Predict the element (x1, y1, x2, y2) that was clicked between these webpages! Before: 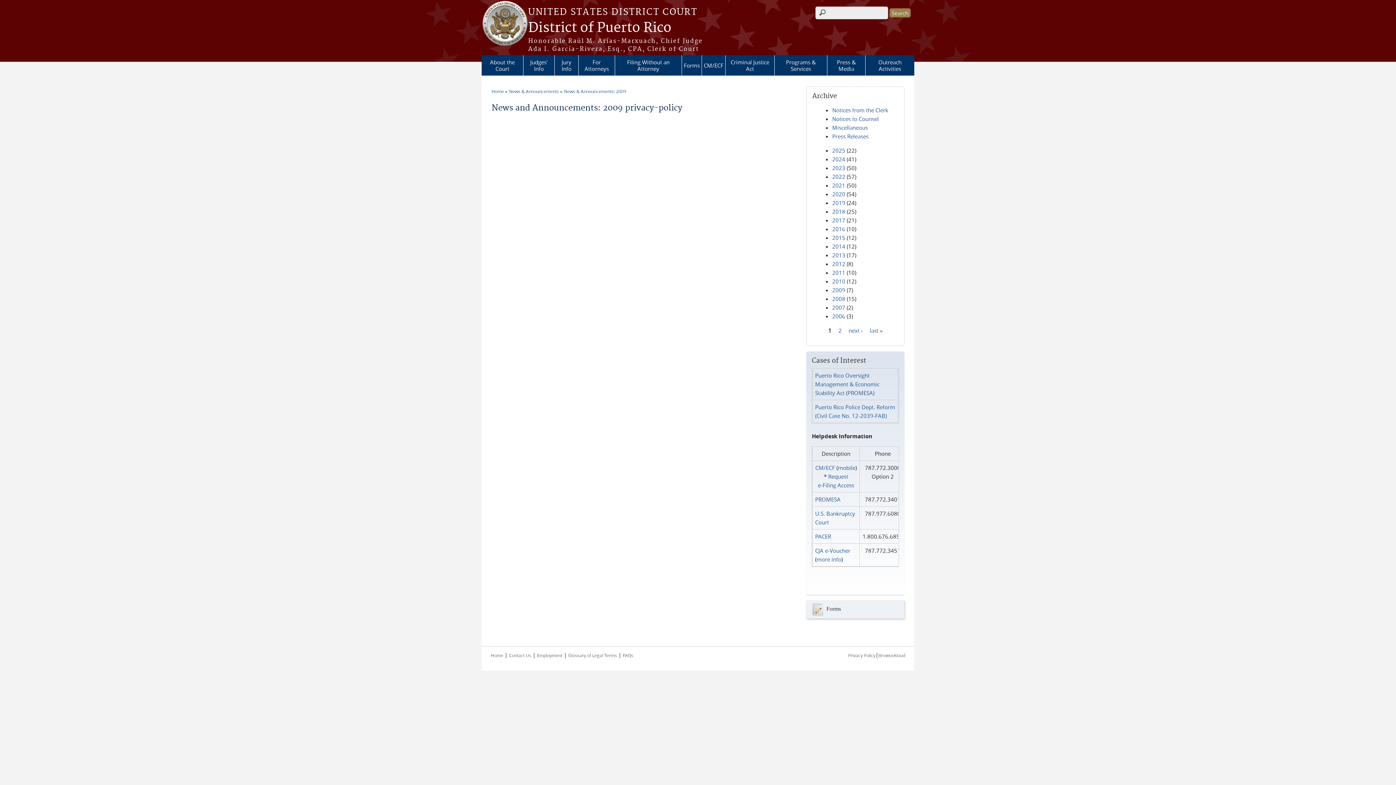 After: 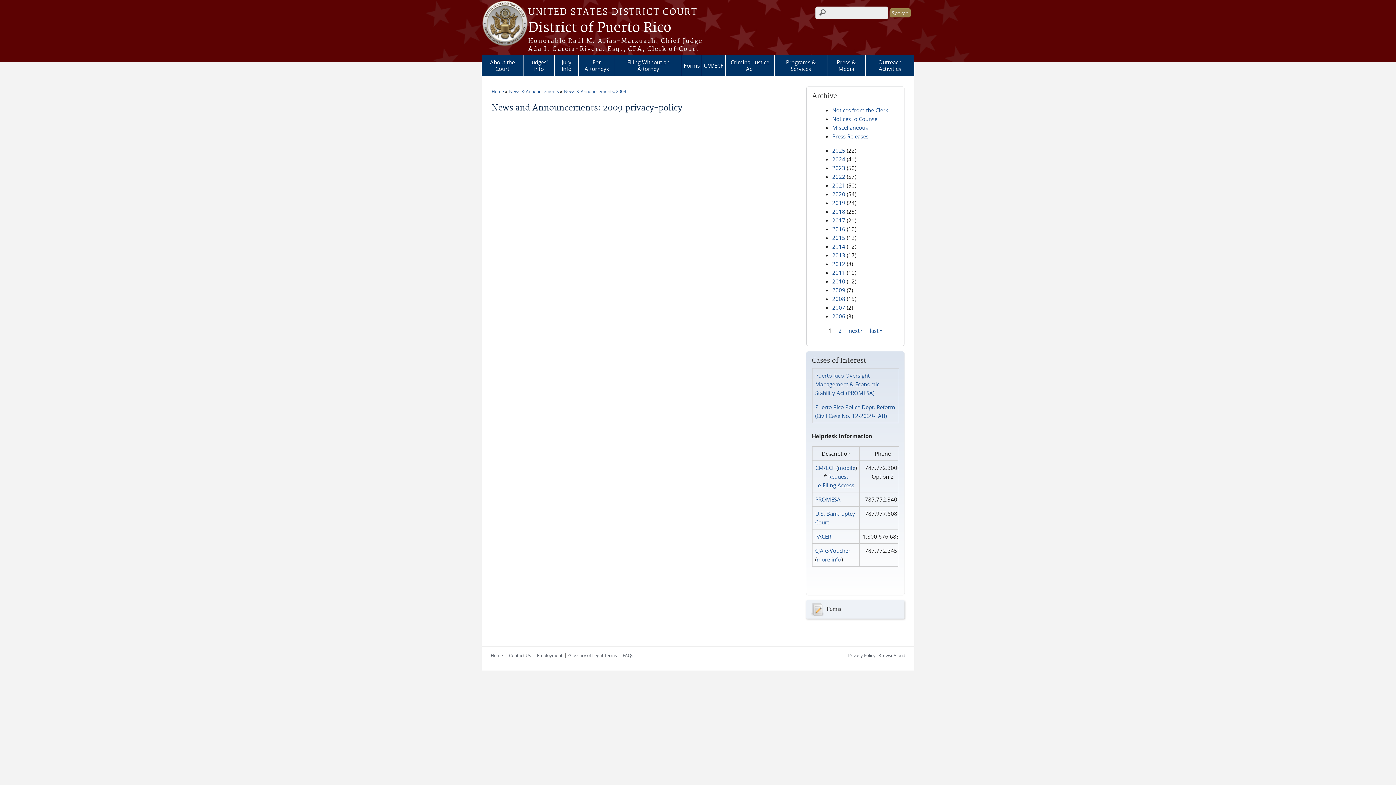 Action: bbox: (622, 652, 633, 658) label: FAQs